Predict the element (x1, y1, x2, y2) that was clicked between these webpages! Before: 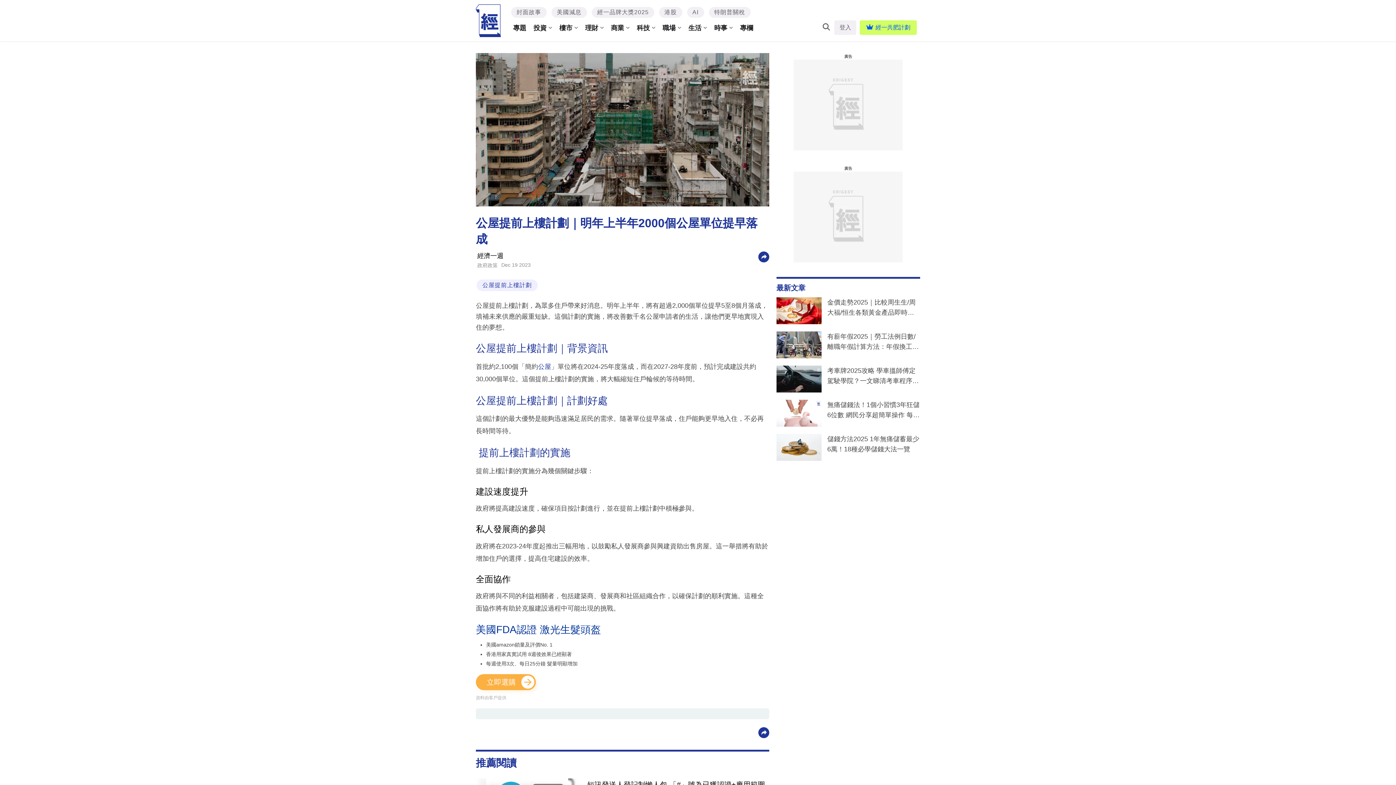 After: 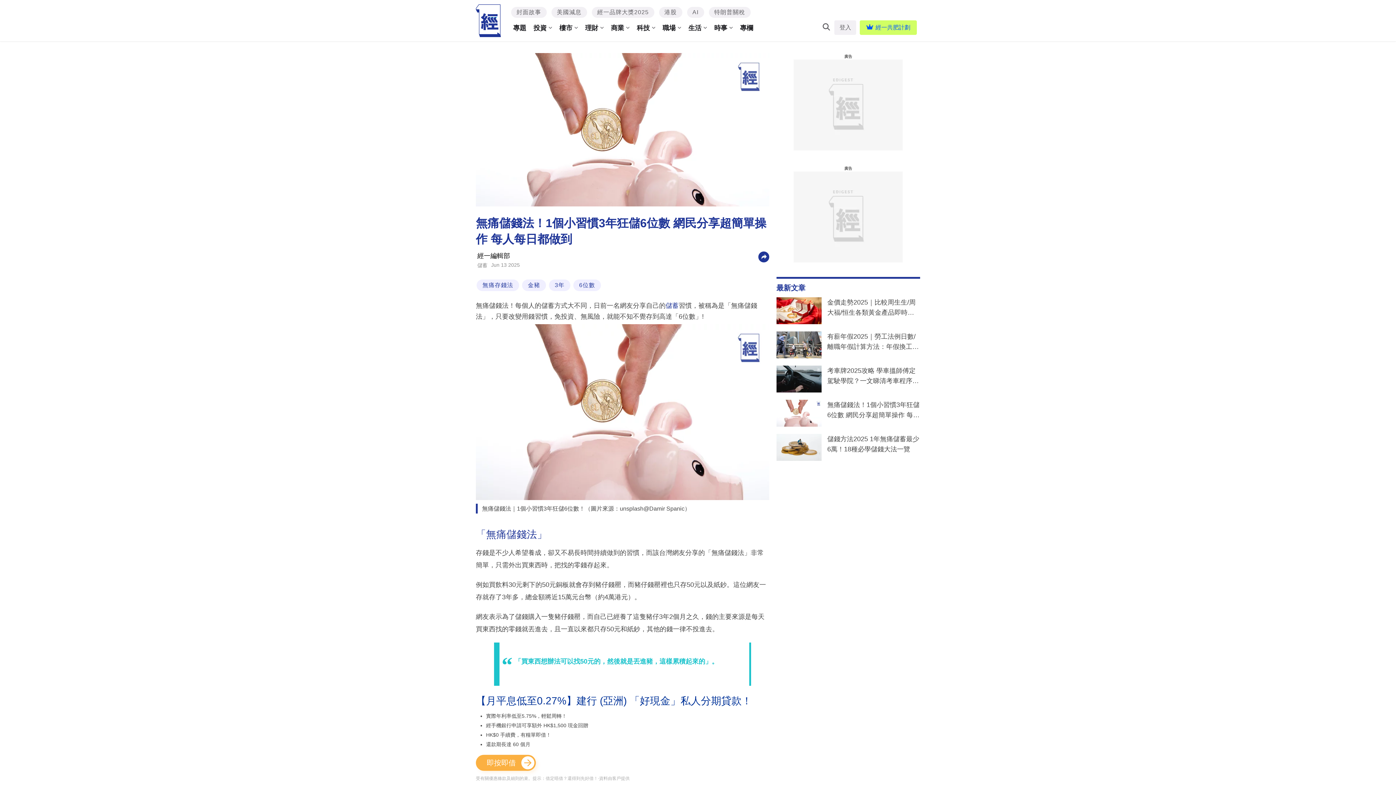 Action: bbox: (776, 399, 821, 426)